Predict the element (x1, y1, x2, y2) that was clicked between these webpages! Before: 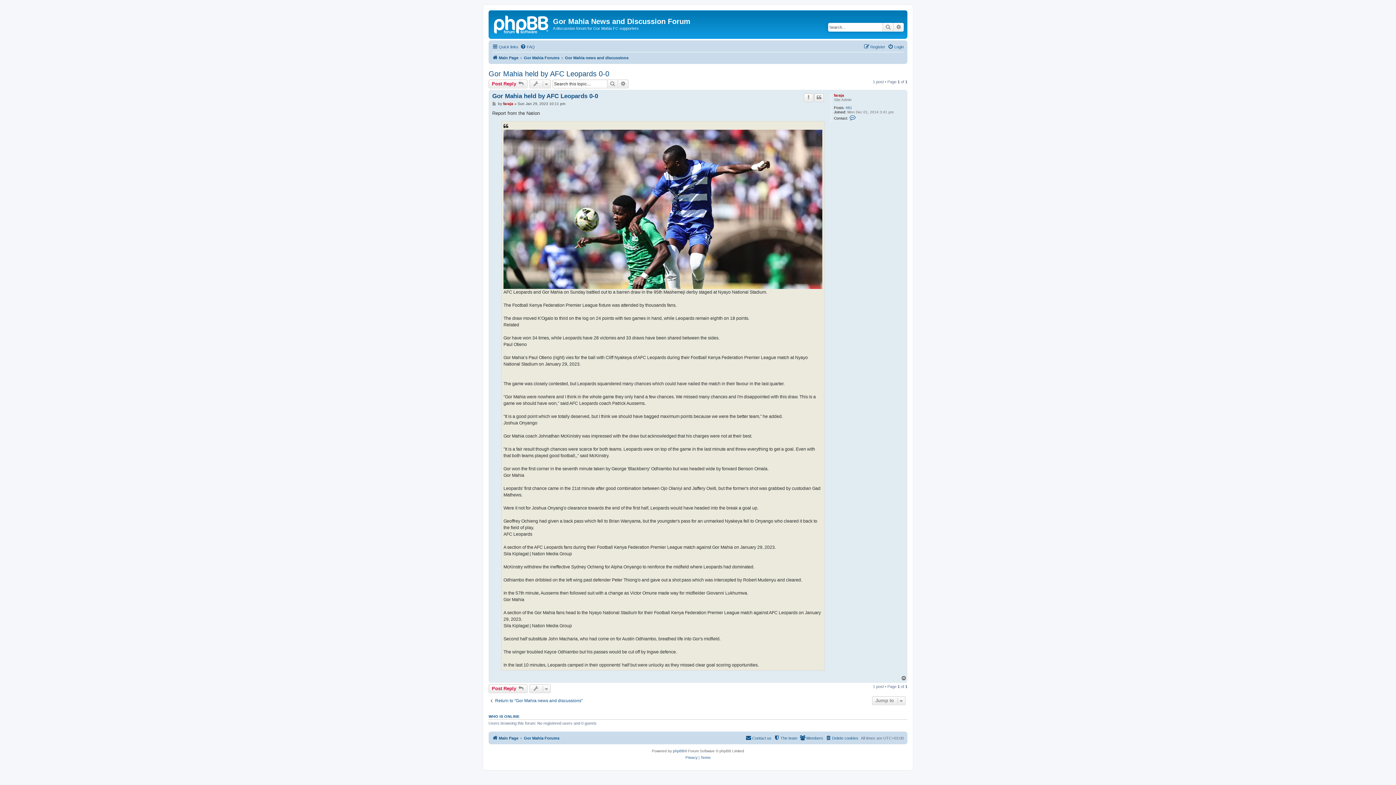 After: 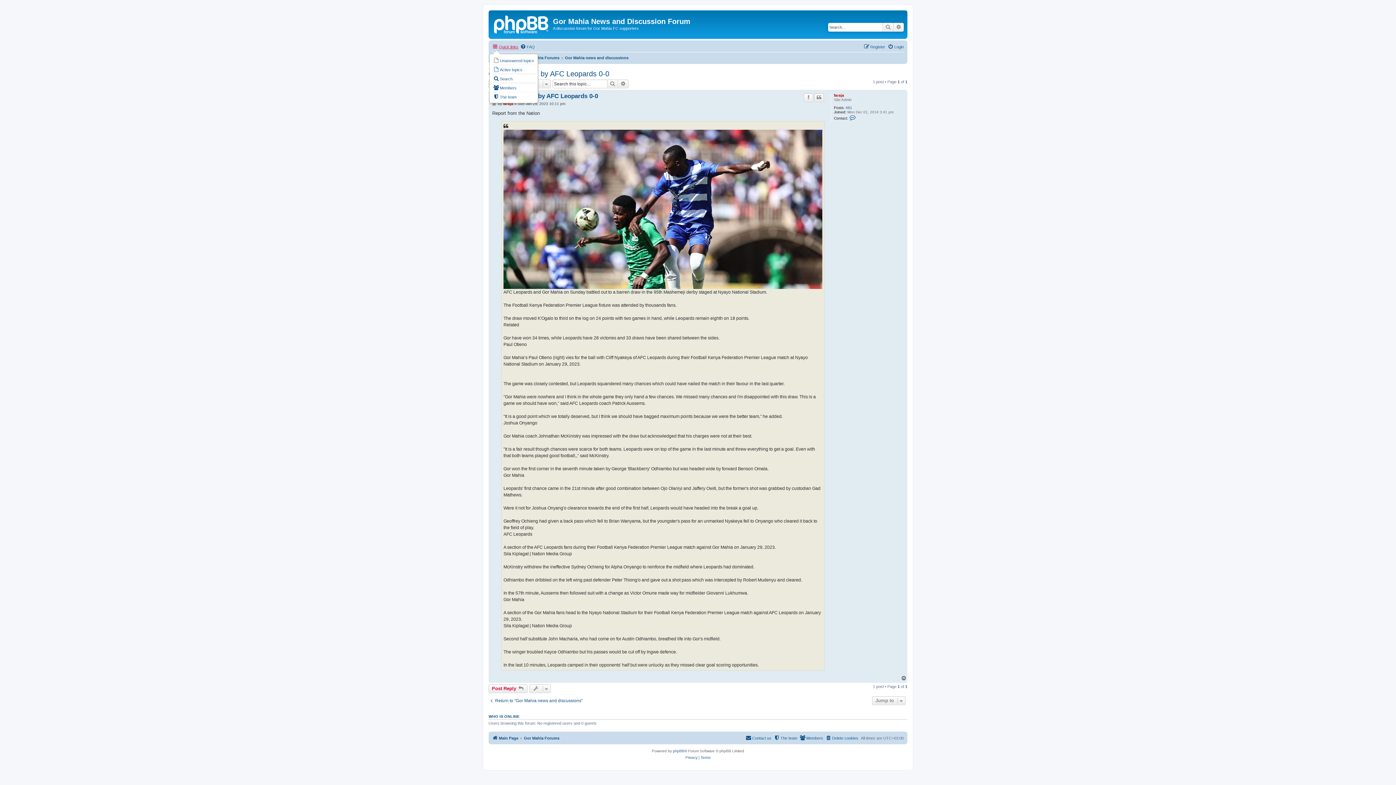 Action: bbox: (492, 42, 518, 51) label: Quick links